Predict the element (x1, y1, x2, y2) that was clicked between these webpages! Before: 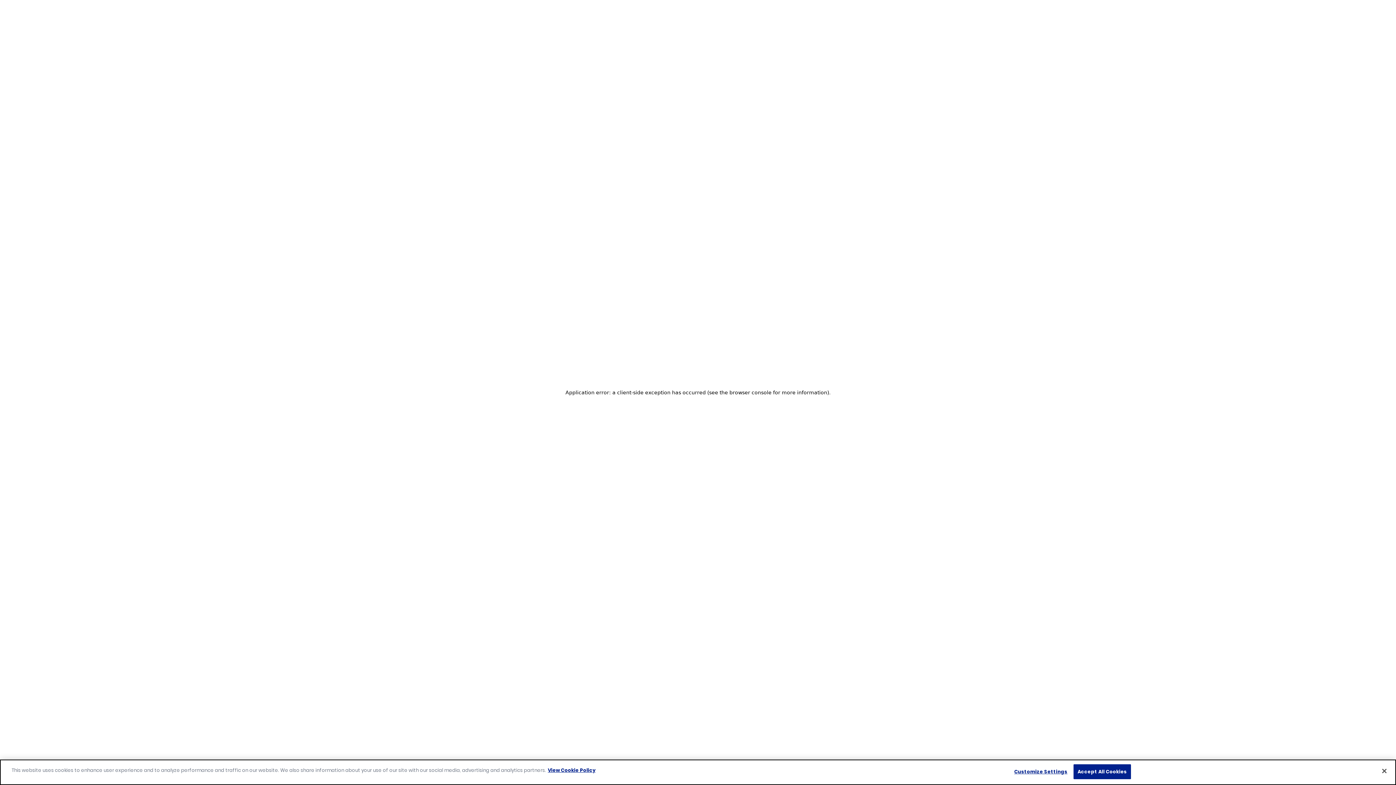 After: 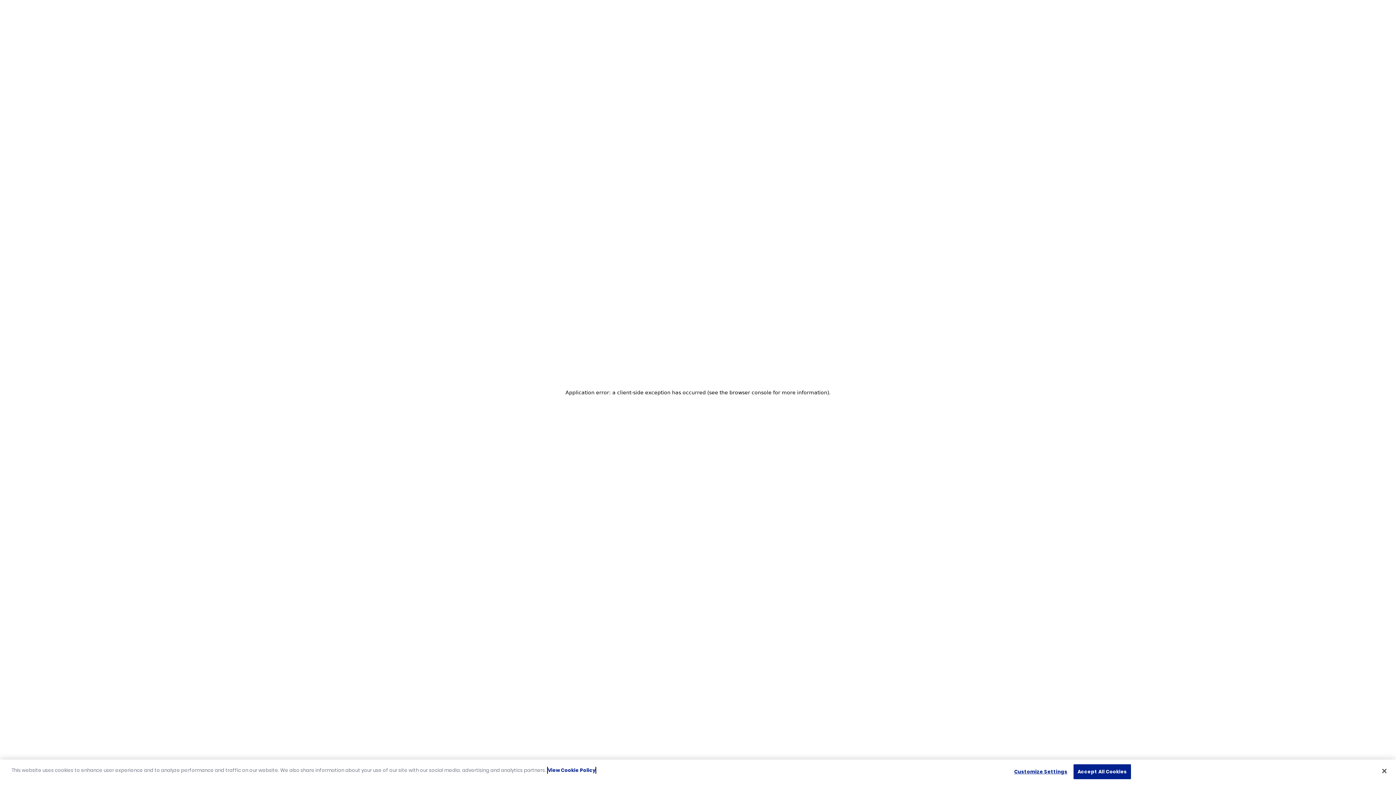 Action: label: View Cookie Policy bbox: (548, 767, 595, 774)